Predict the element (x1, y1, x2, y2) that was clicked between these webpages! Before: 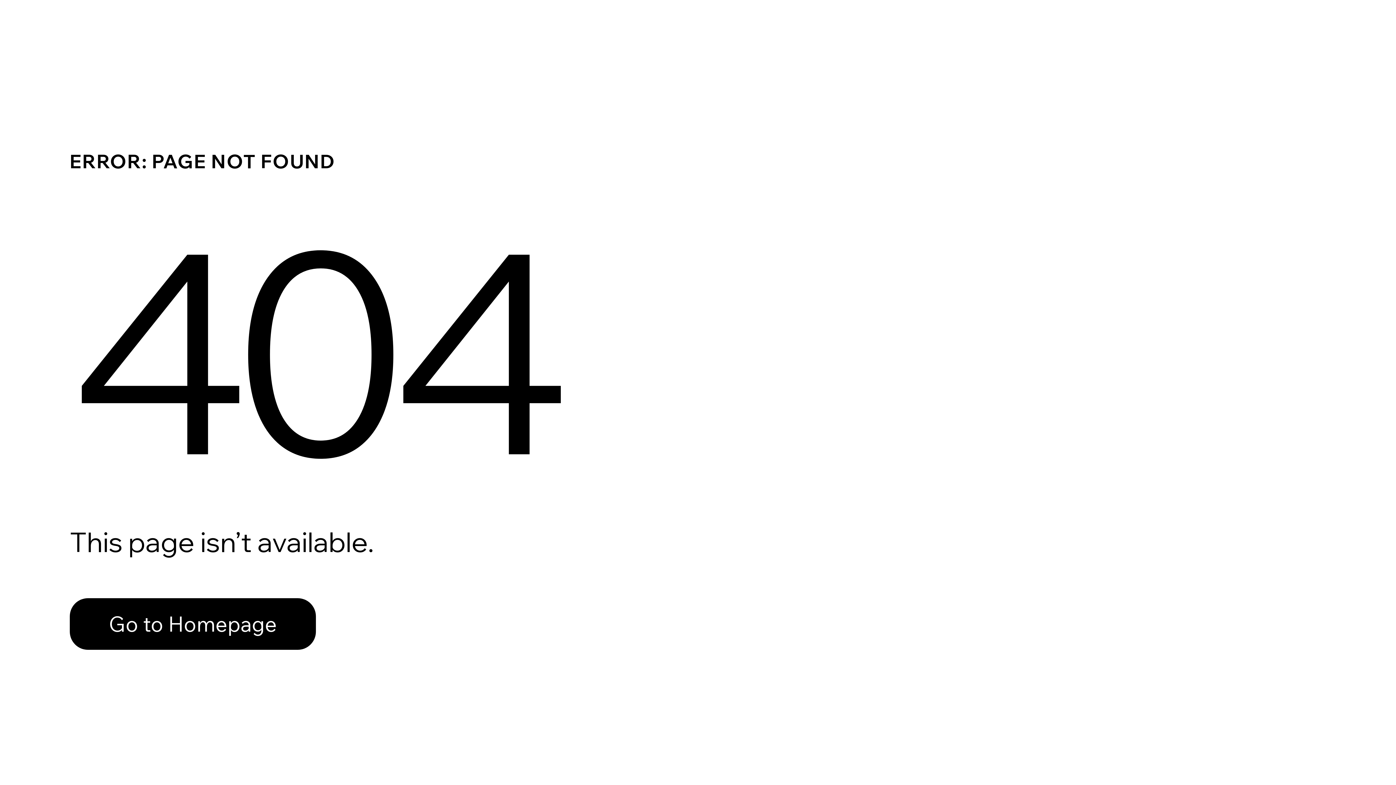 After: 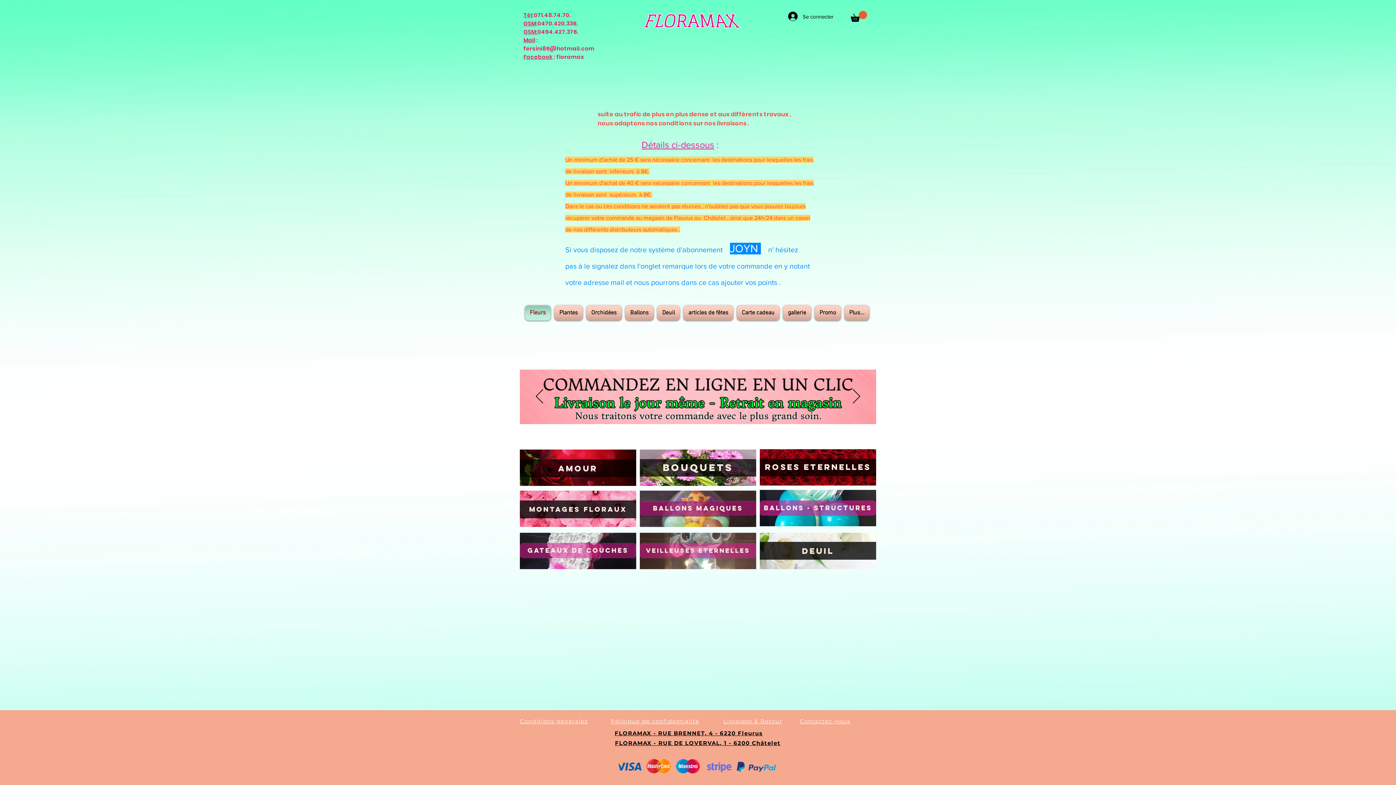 Action: label: Go to Homepage bbox: (69, 582, 768, 659)